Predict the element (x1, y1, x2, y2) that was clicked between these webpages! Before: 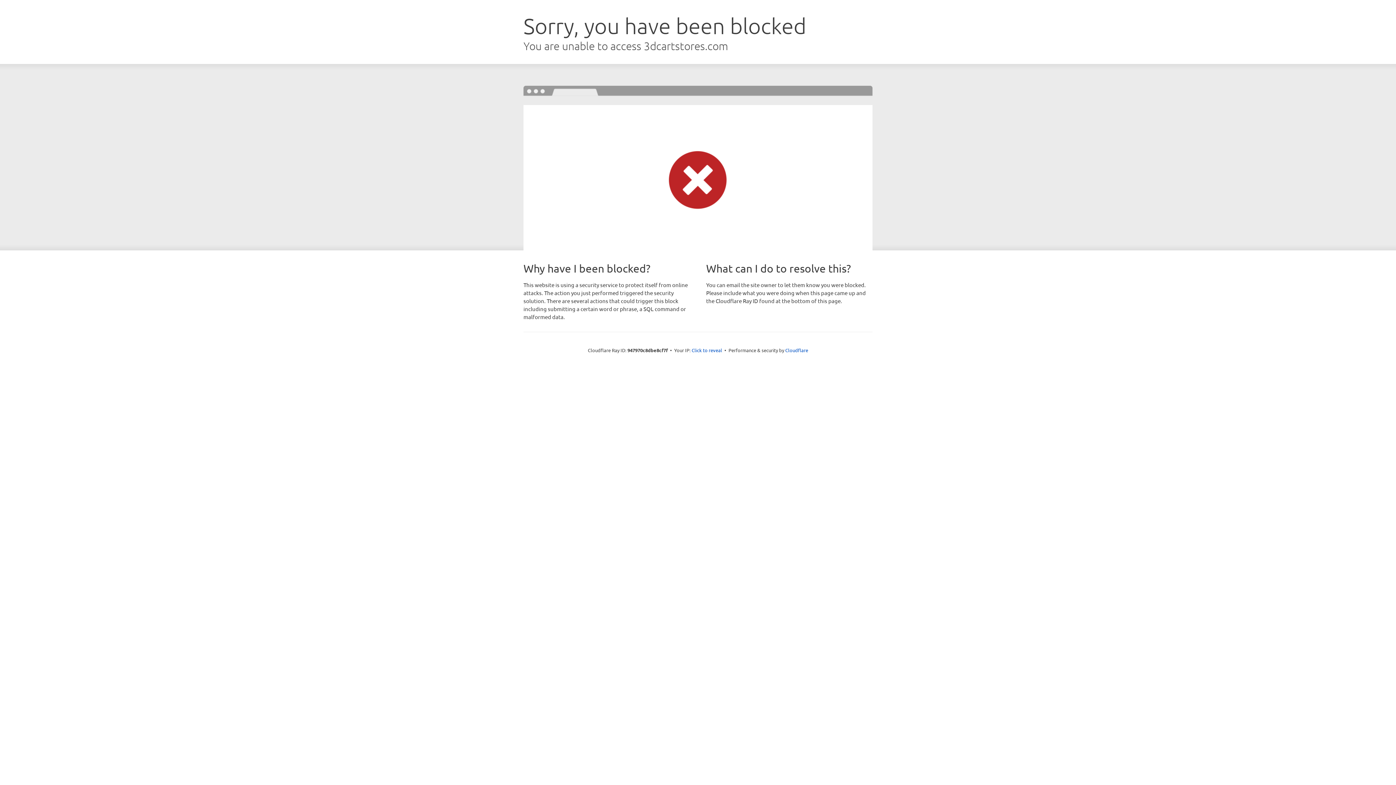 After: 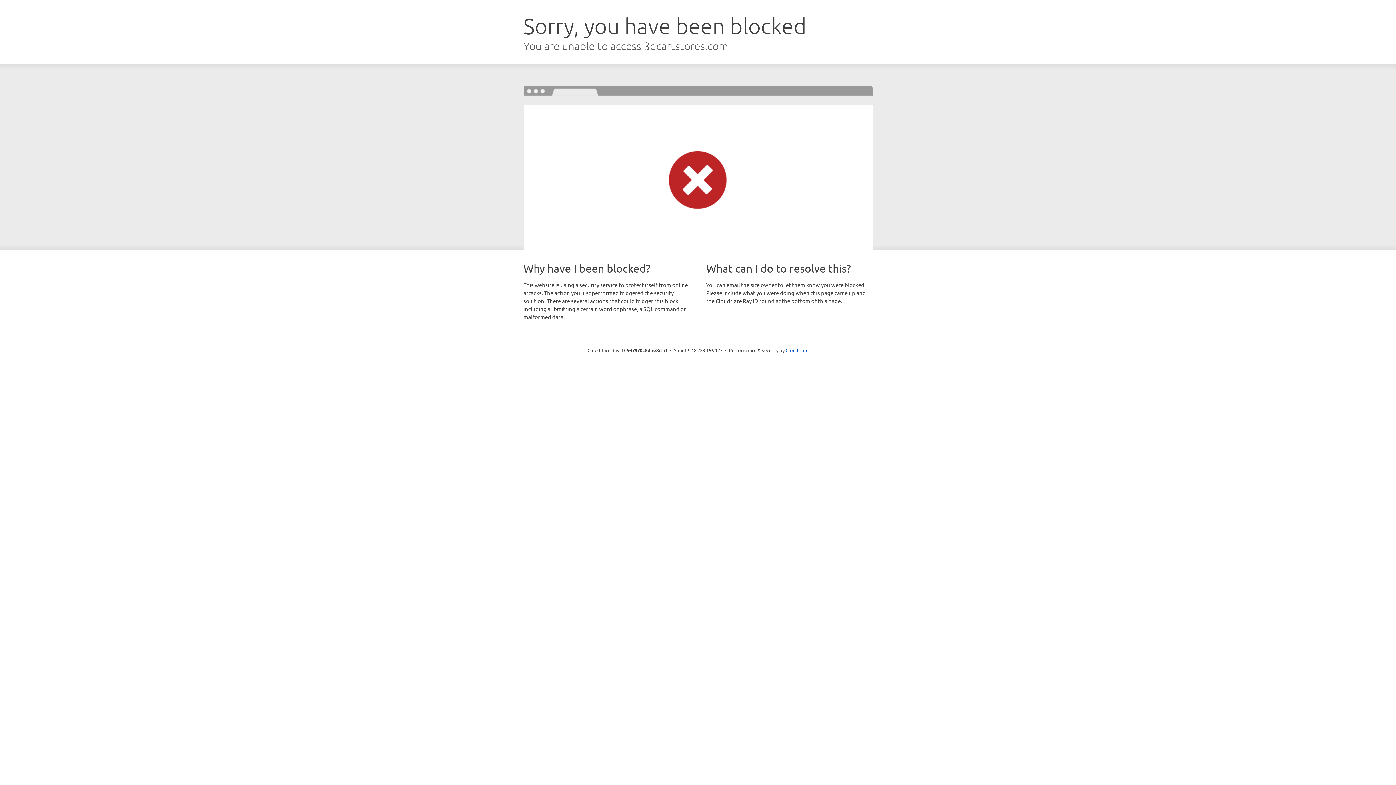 Action: bbox: (691, 346, 722, 353) label: Click to reveal